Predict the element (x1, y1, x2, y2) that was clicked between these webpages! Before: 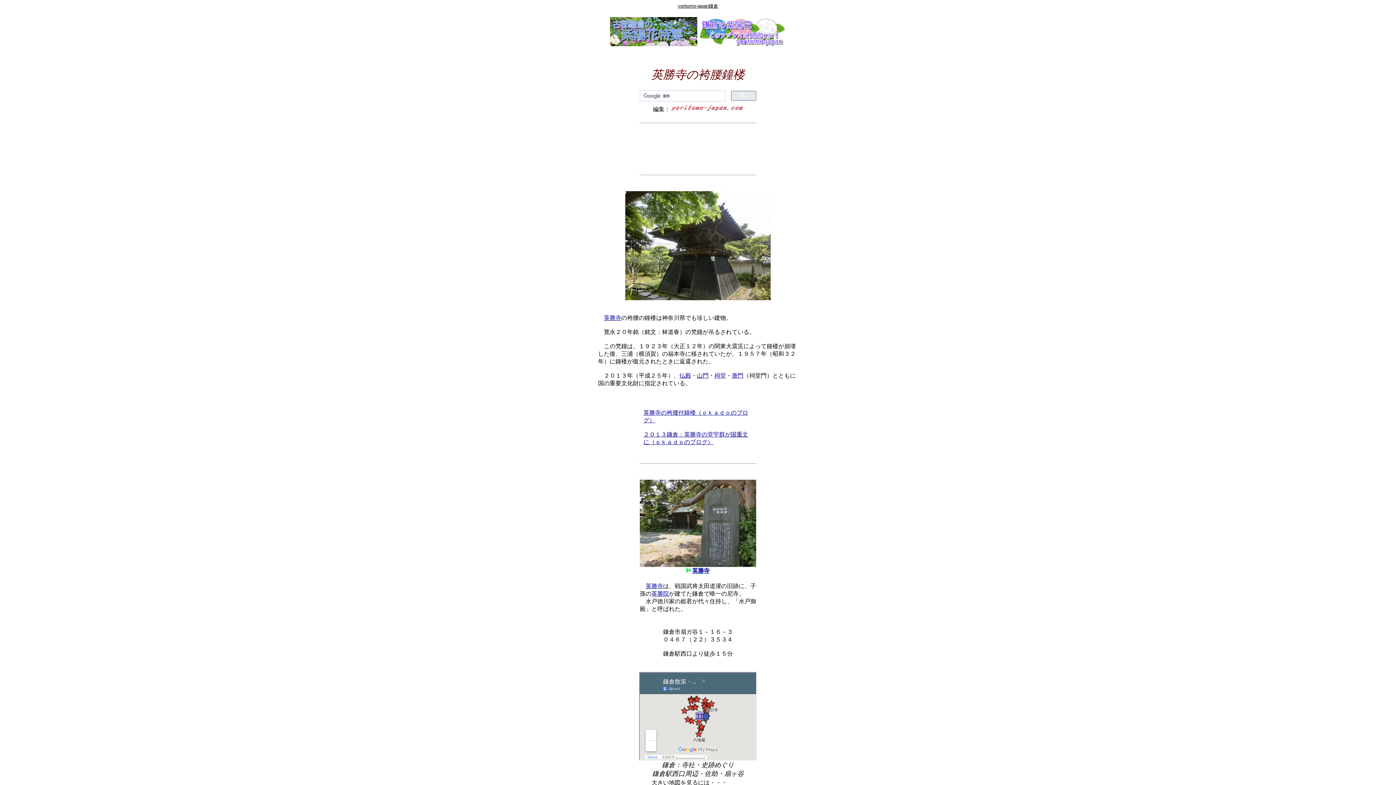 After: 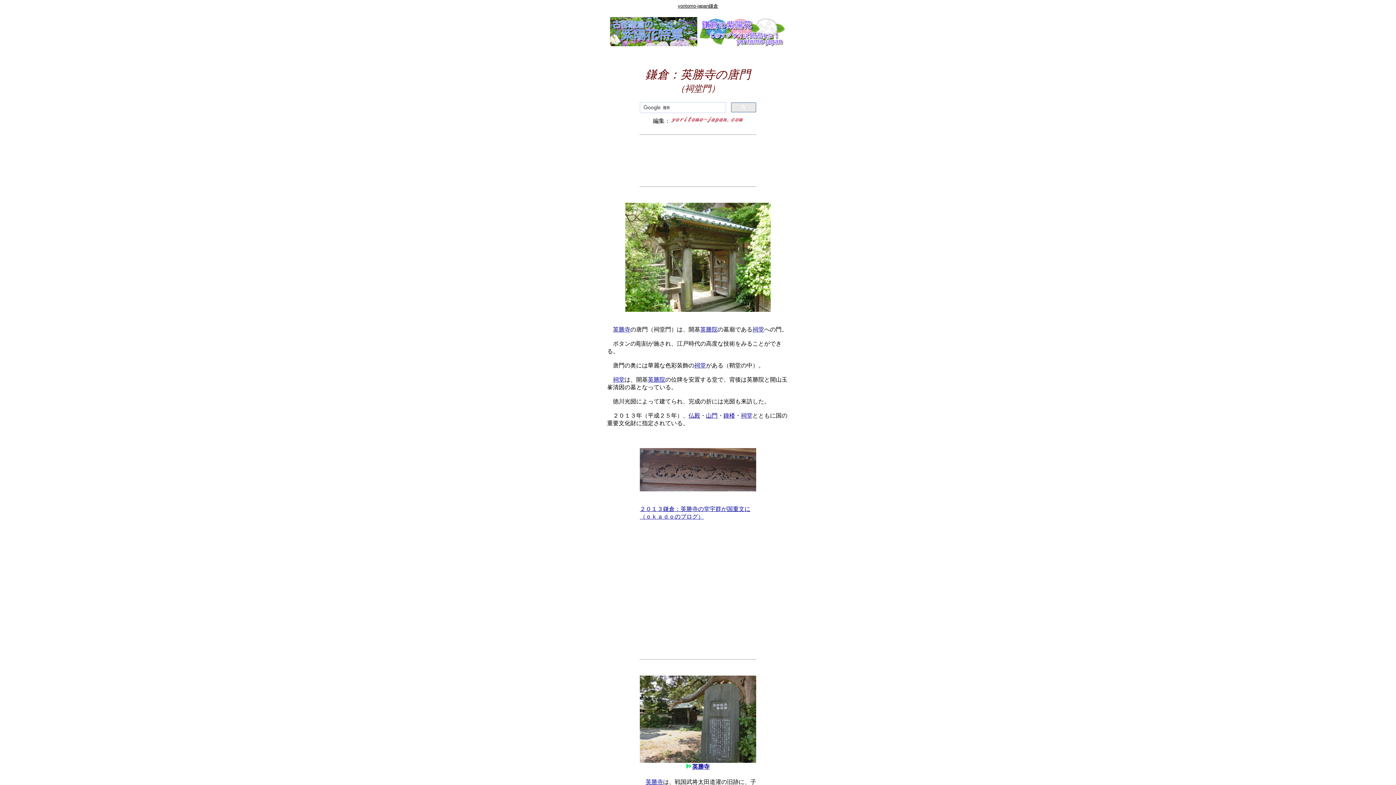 Action: label: 唐門 bbox: (732, 372, 743, 378)